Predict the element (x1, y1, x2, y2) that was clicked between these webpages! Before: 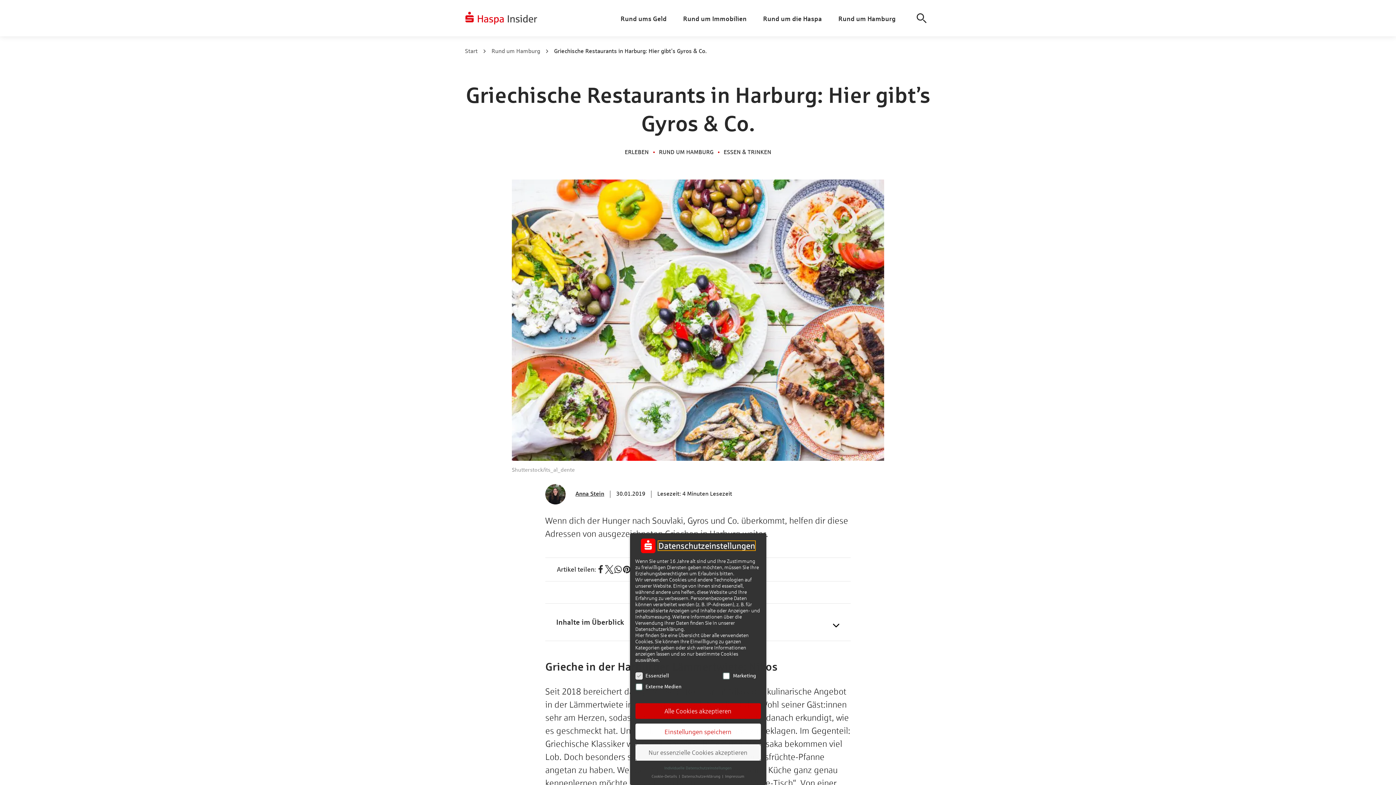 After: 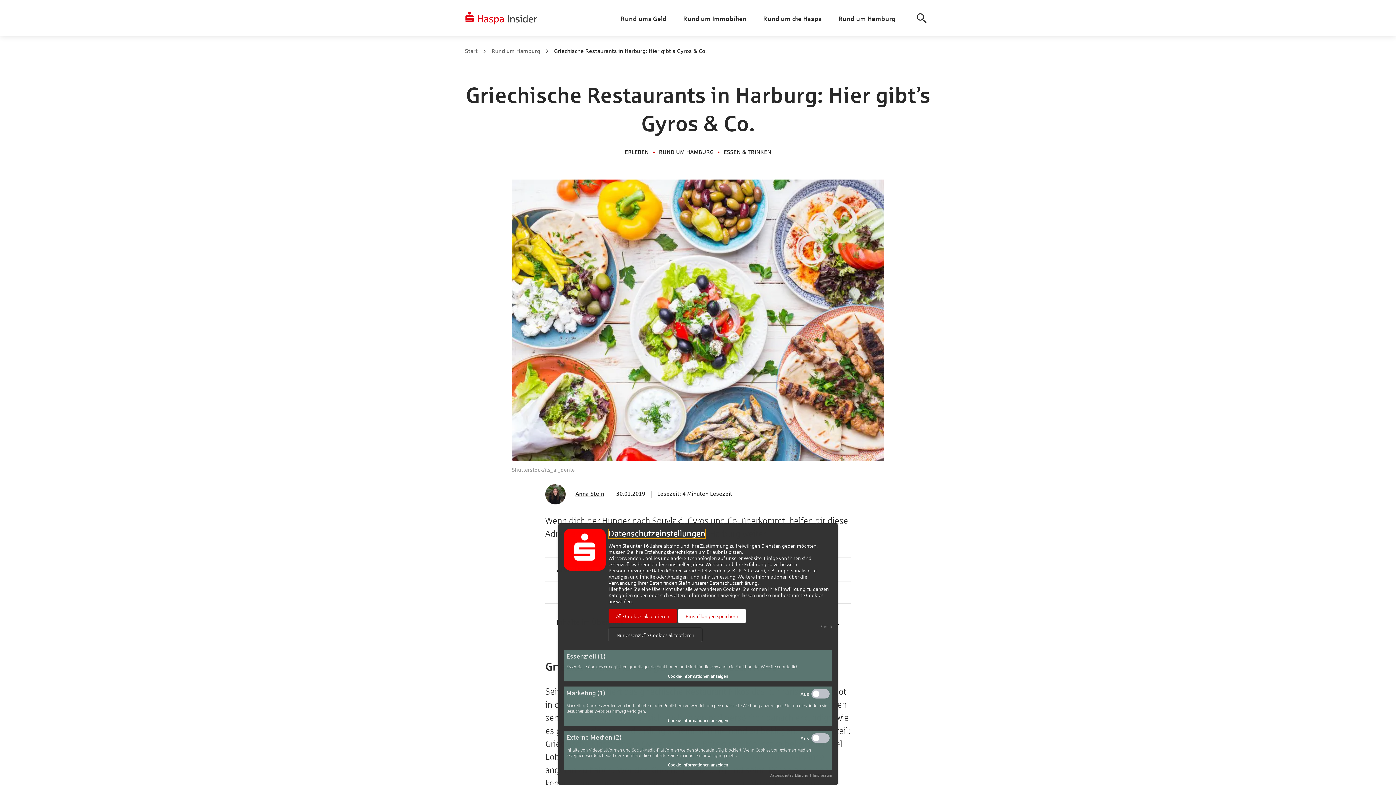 Action: bbox: (651, 773, 678, 779) label: Cookie-Details 